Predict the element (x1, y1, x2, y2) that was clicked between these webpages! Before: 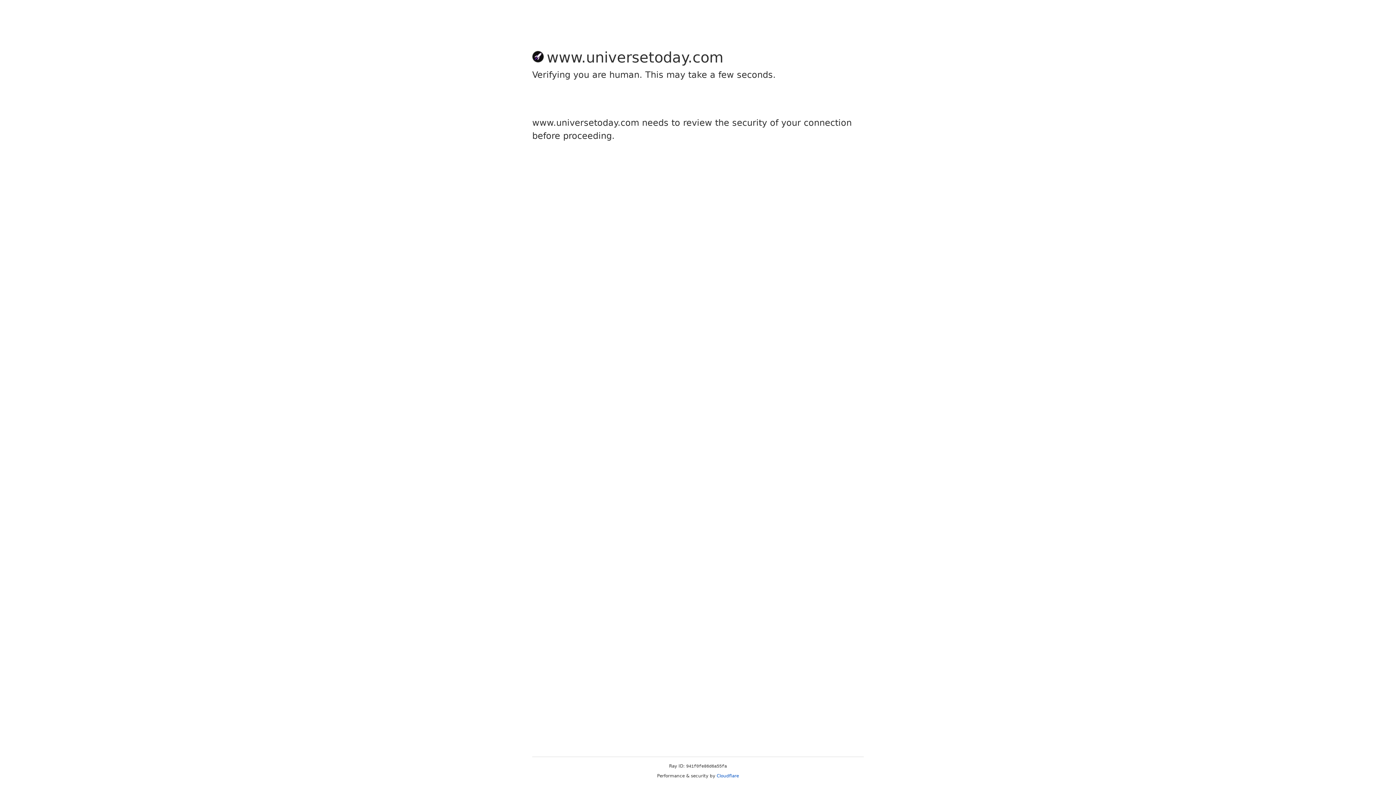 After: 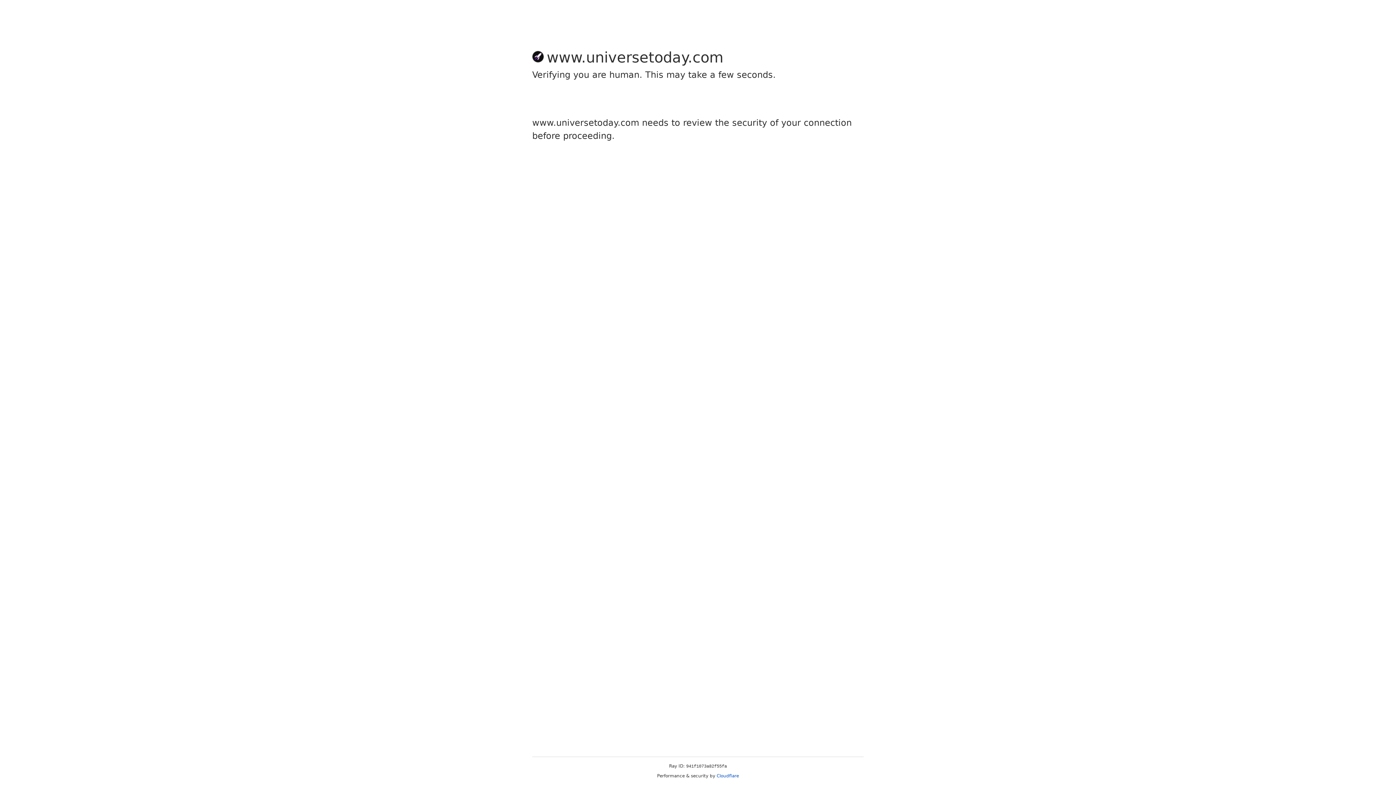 Action: bbox: (716, 773, 739, 778) label: Cloudflare